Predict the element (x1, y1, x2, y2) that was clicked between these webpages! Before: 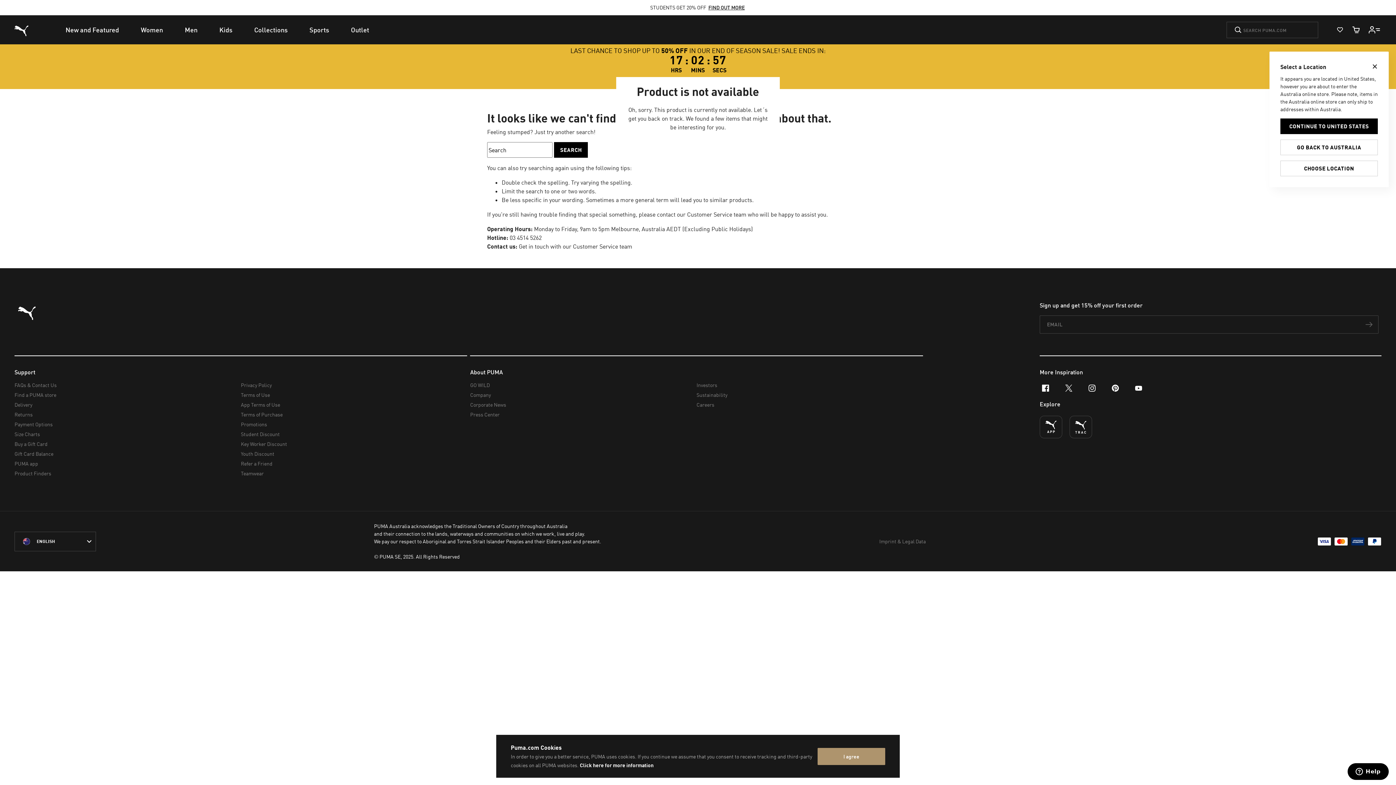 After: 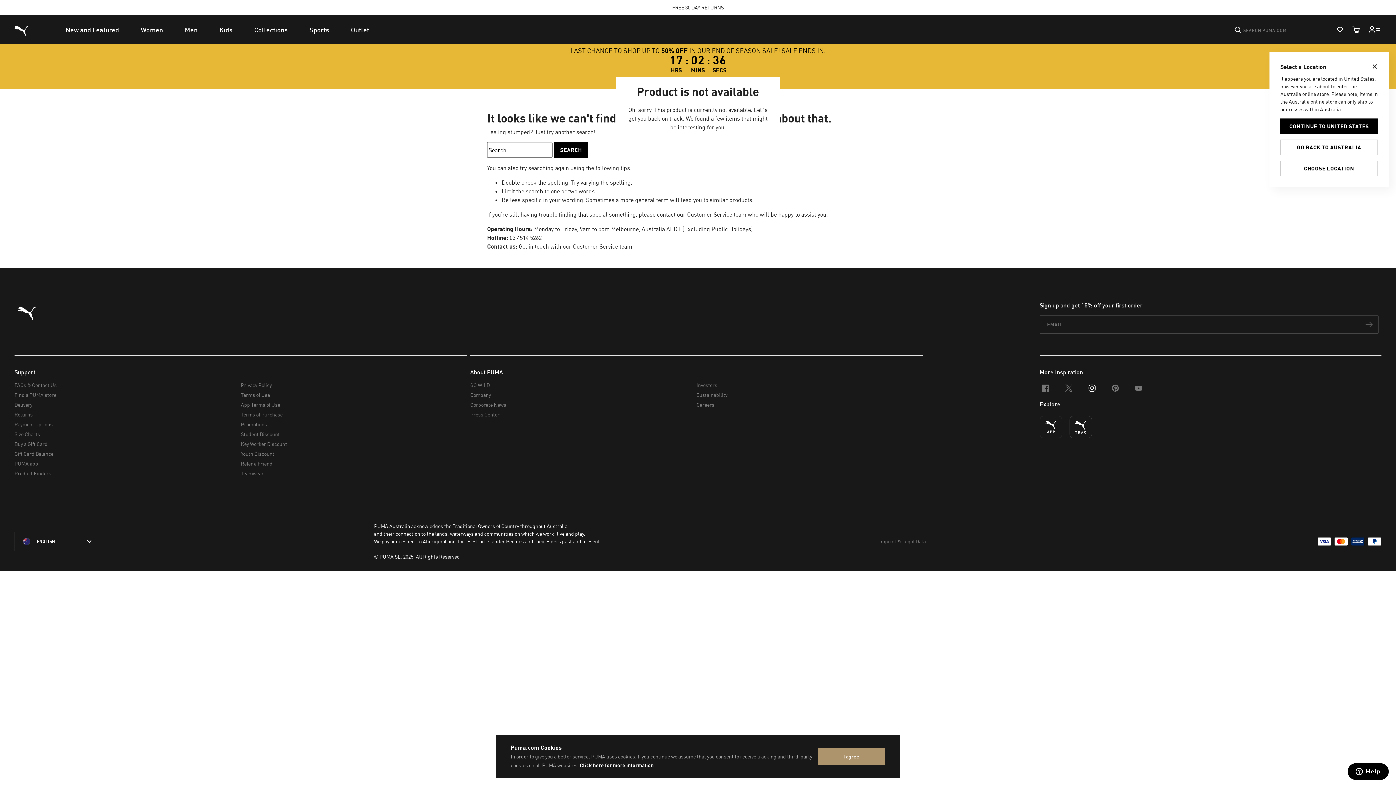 Action: bbox: (1080, 370, 1104, 393) label: instagram